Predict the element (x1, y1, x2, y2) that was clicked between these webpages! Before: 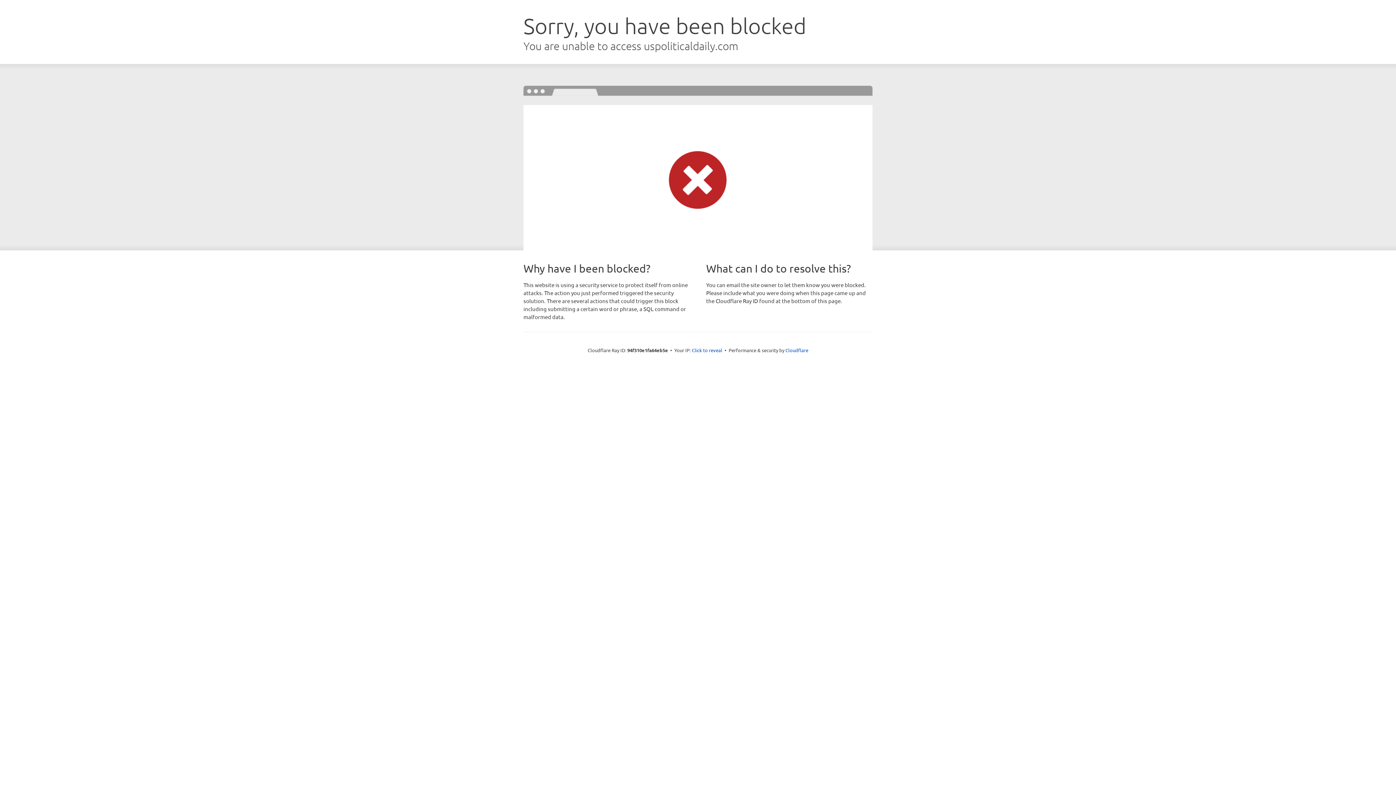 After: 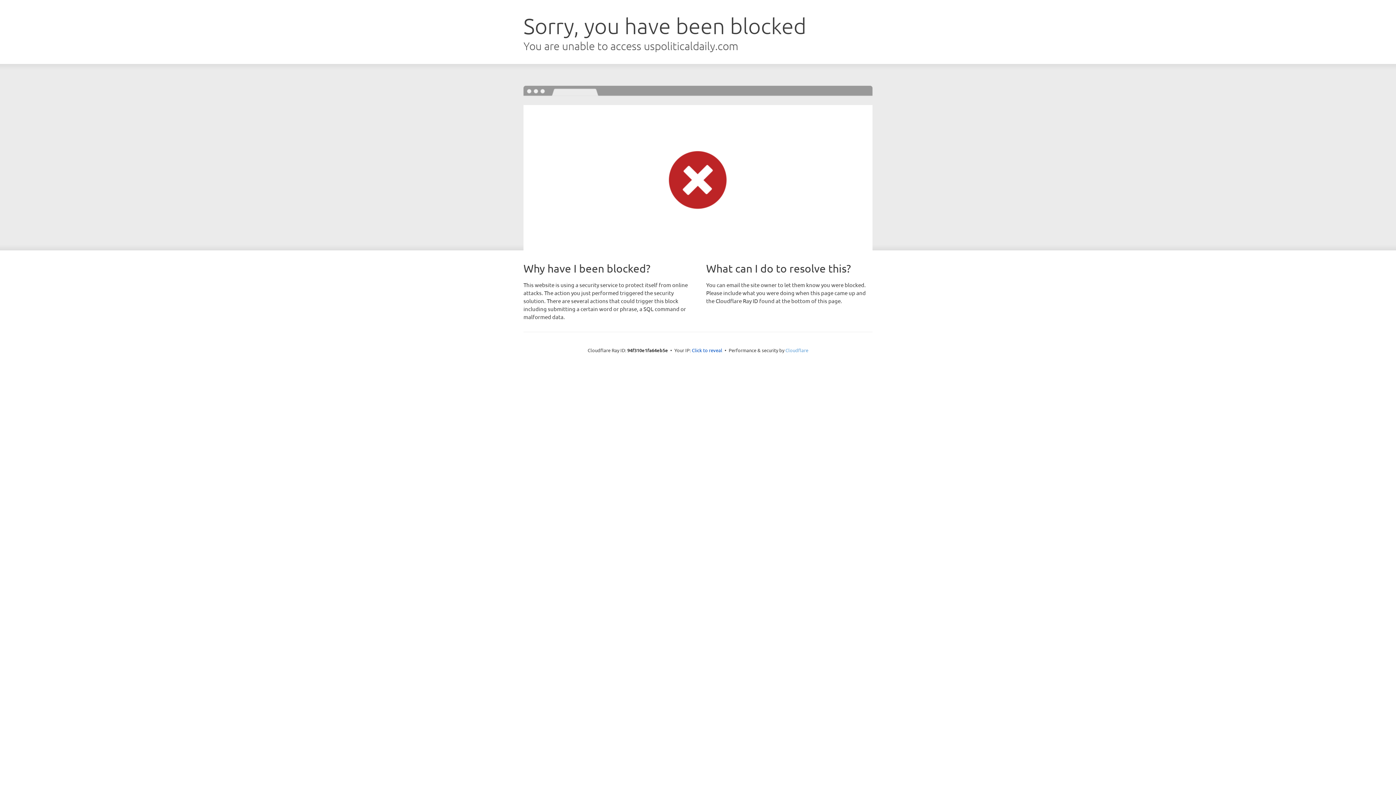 Action: bbox: (785, 347, 808, 353) label: Cloudflare